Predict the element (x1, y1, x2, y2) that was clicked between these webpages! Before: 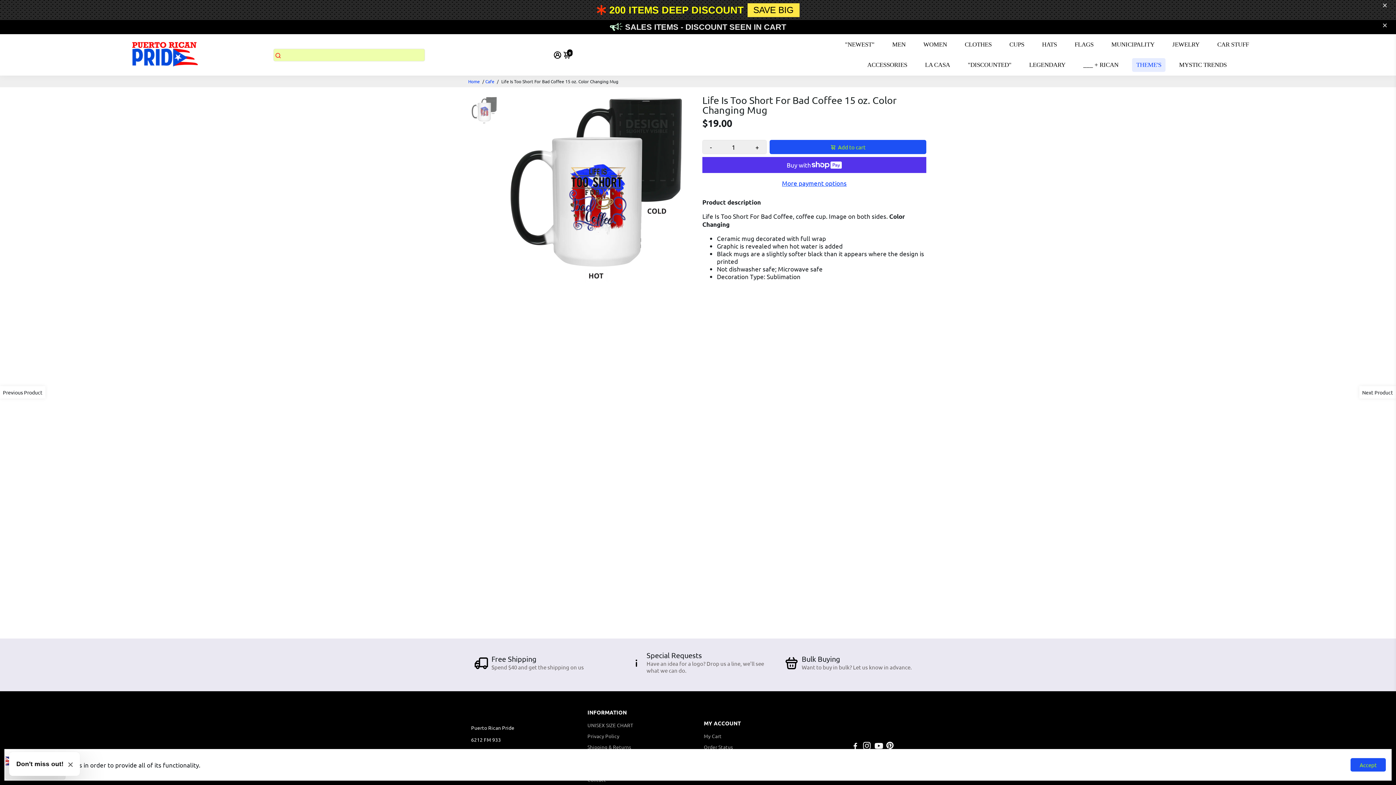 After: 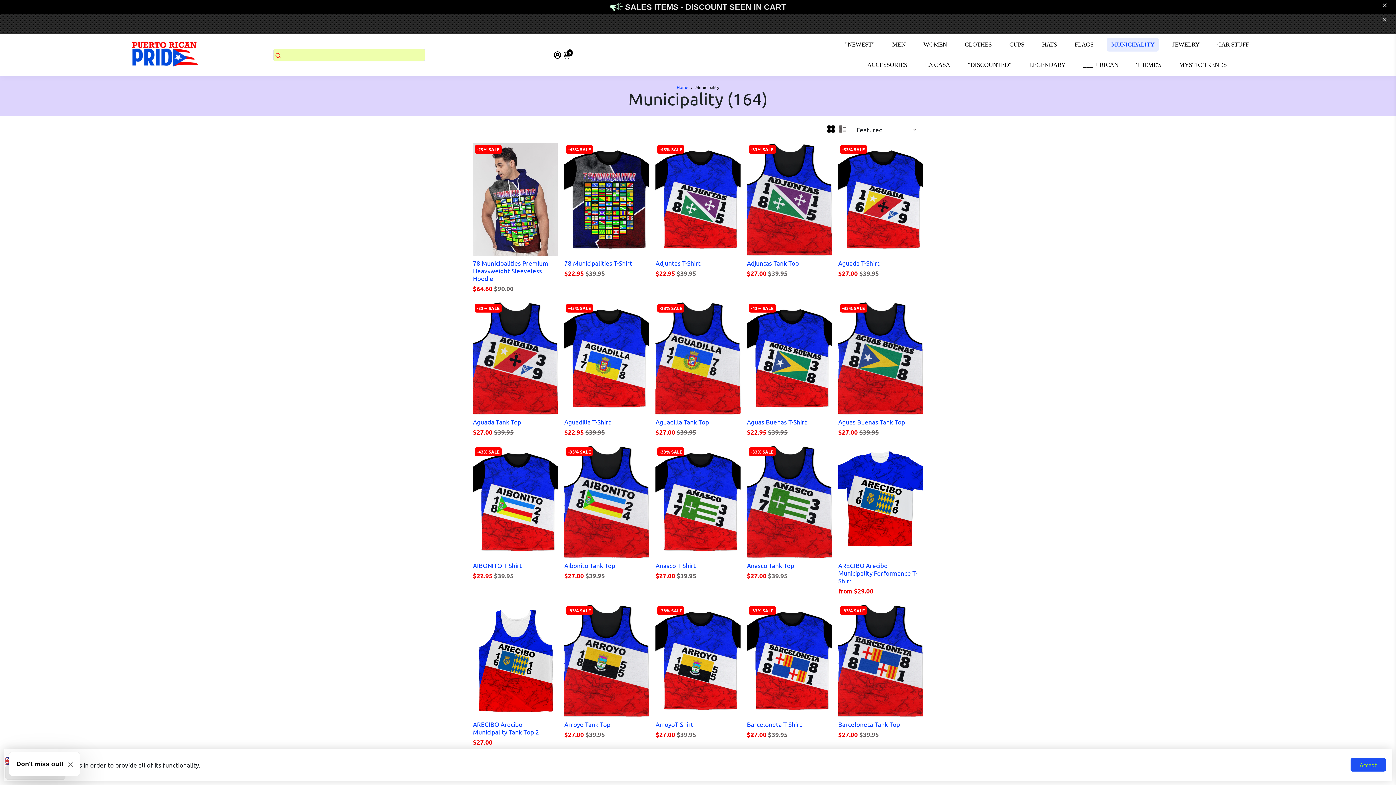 Action: label: MUNICIPALITY bbox: (1104, 34, 1162, 54)